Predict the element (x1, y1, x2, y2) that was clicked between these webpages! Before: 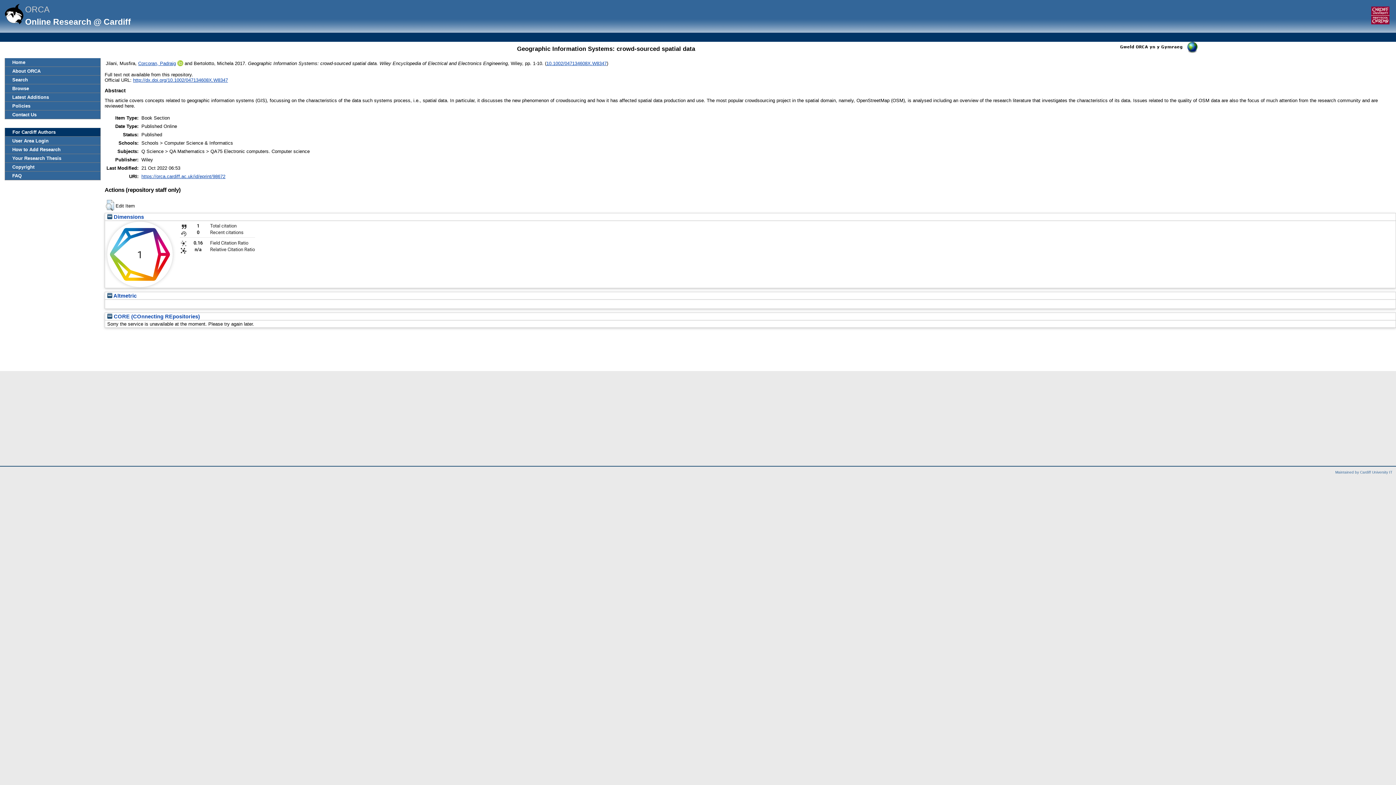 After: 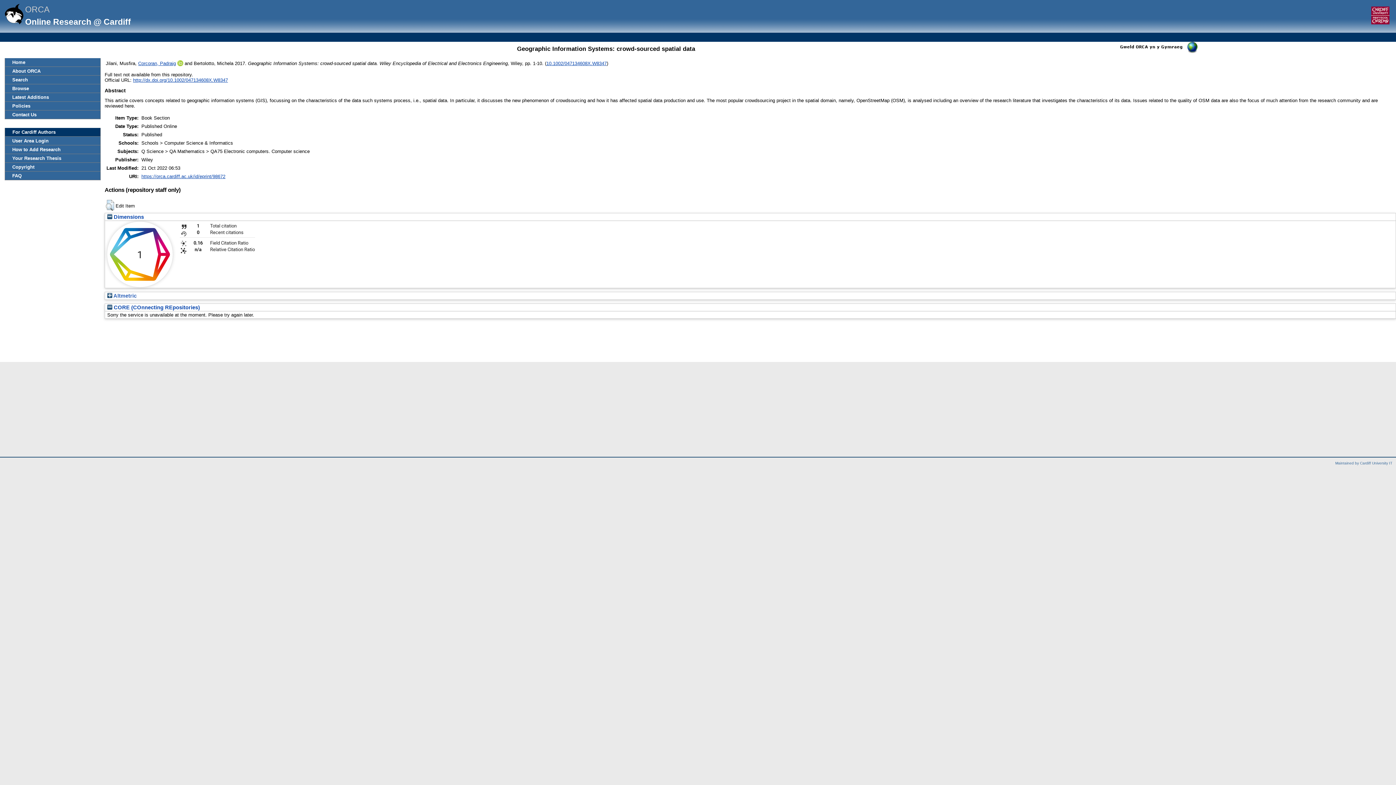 Action: label:  Altmetric bbox: (107, 293, 136, 298)